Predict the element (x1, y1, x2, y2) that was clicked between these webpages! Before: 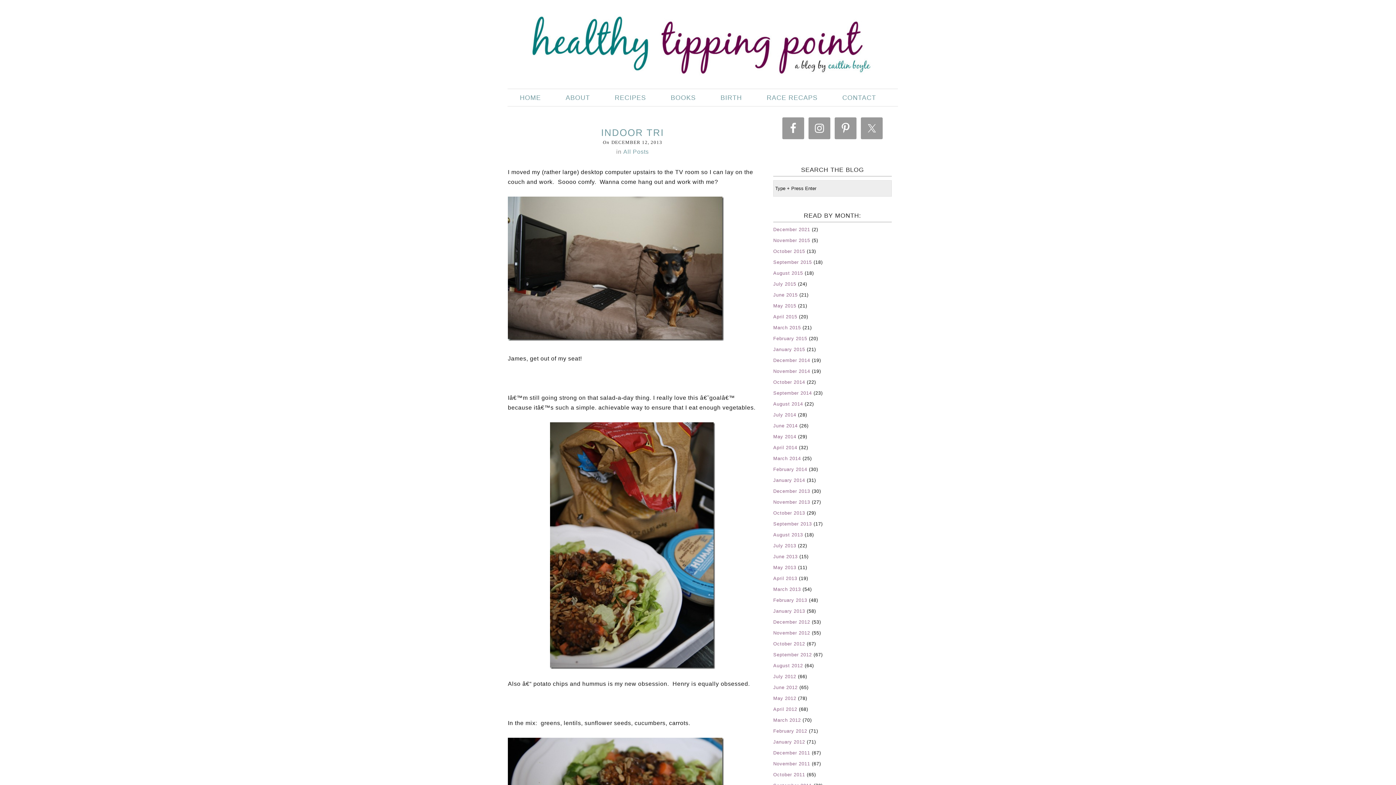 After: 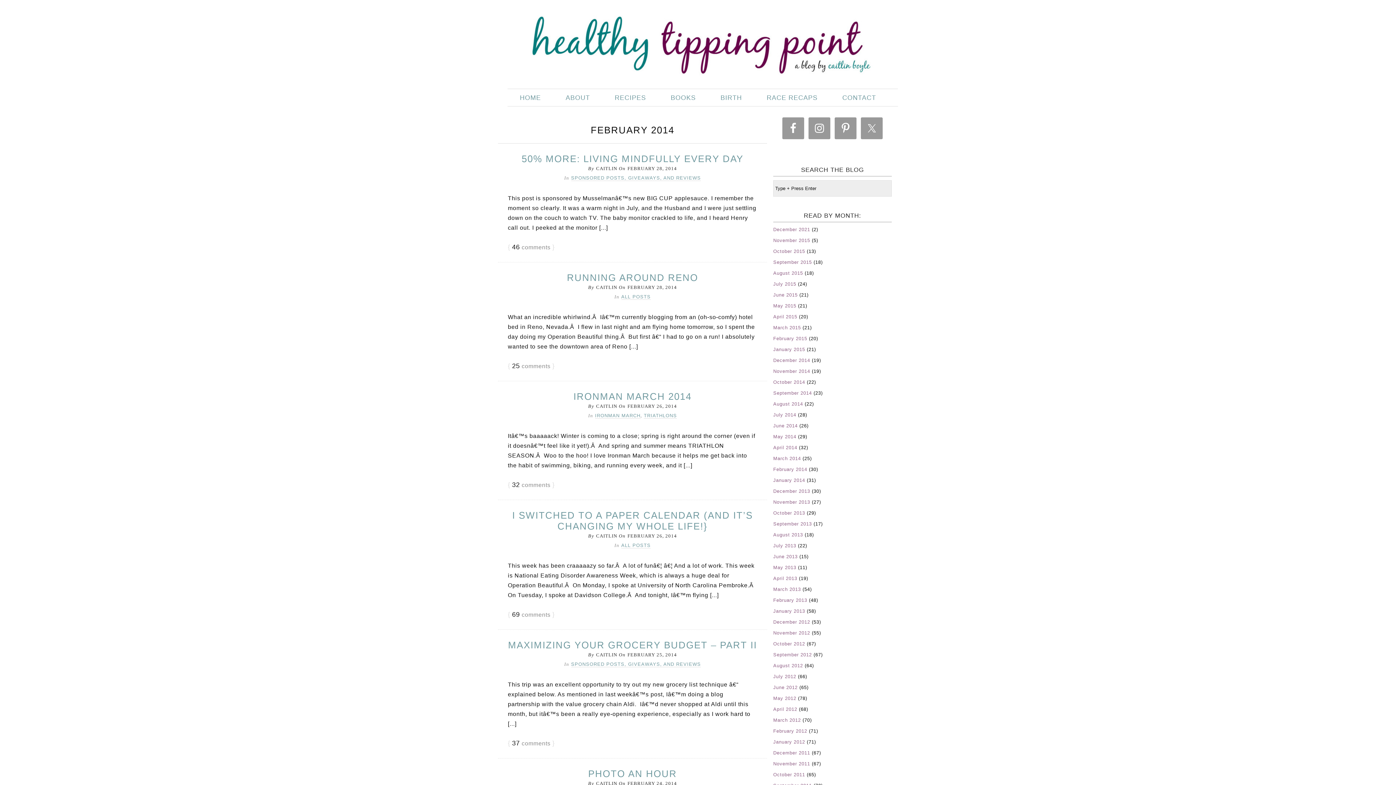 Action: label: February 2014 bbox: (773, 466, 807, 472)